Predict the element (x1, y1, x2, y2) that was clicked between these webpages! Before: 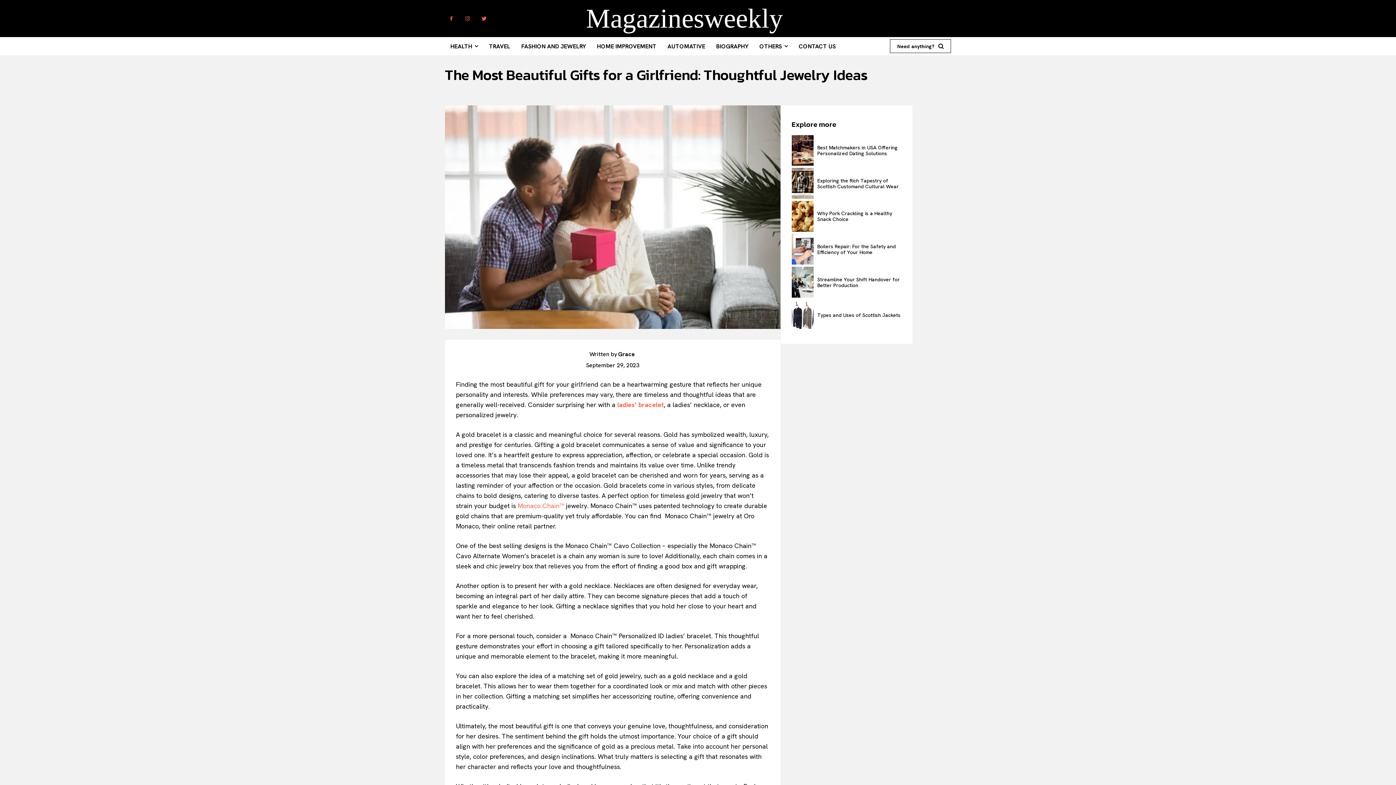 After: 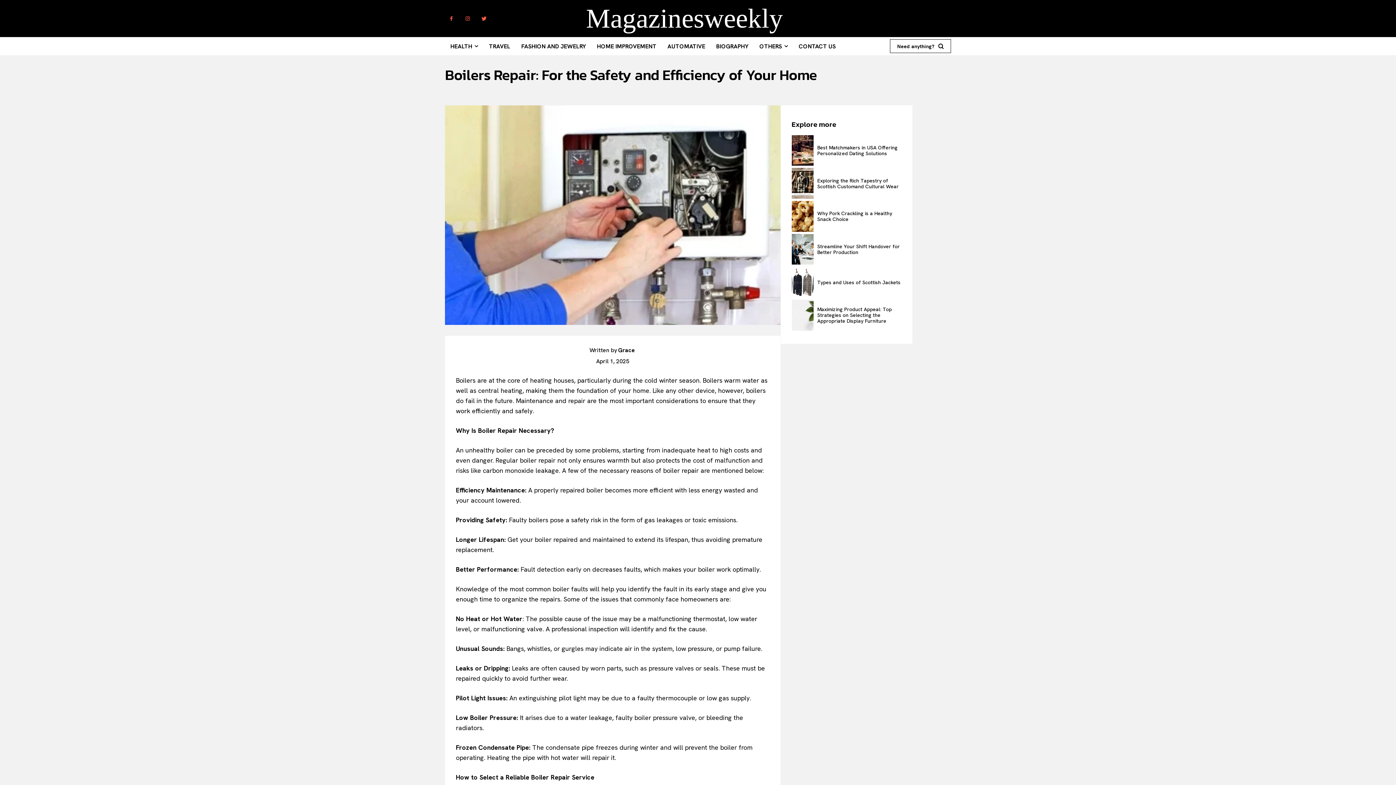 Action: label: Boilers Repair: For the Safety and Efficiency of Your Home bbox: (817, 243, 896, 255)